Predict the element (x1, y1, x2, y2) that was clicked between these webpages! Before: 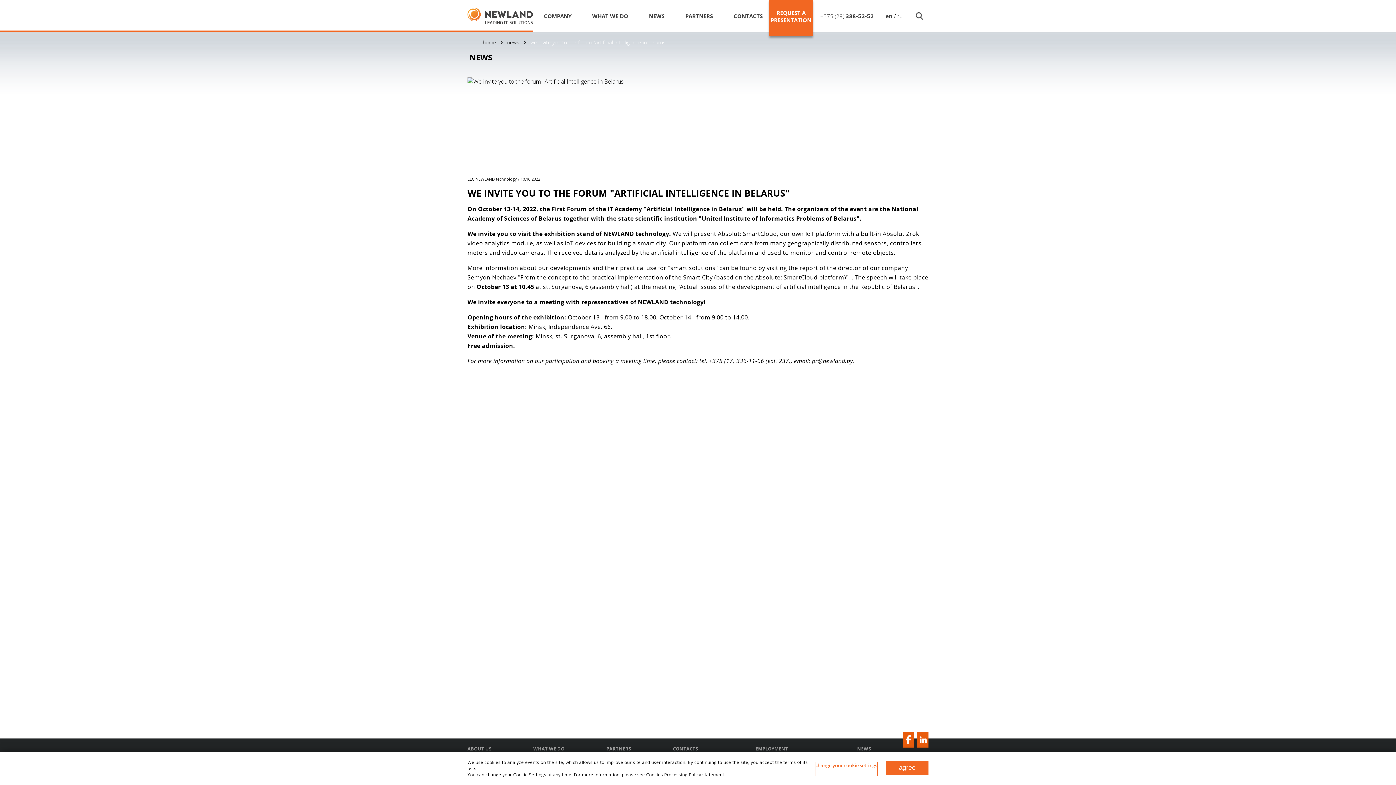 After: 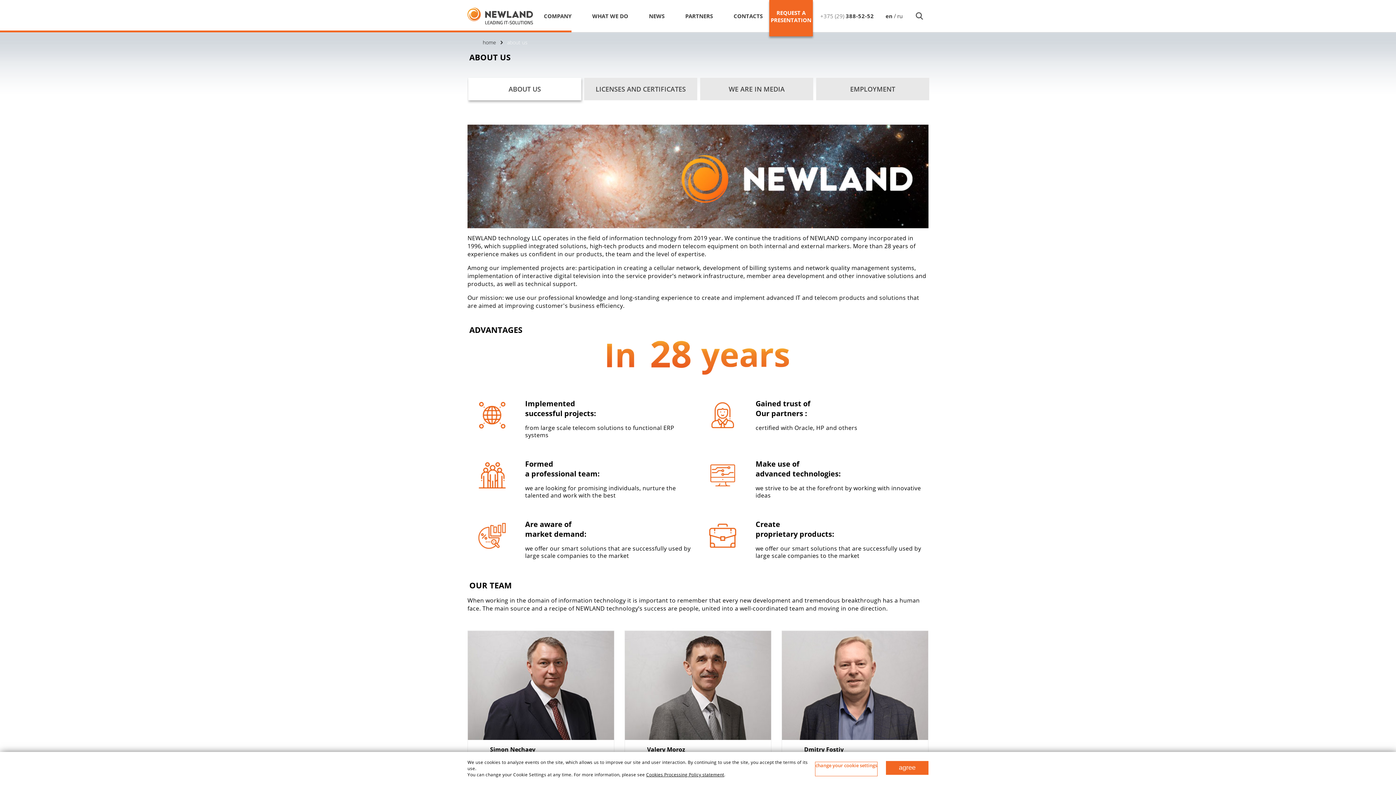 Action: bbox: (467, 746, 491, 752) label: ABOUT US